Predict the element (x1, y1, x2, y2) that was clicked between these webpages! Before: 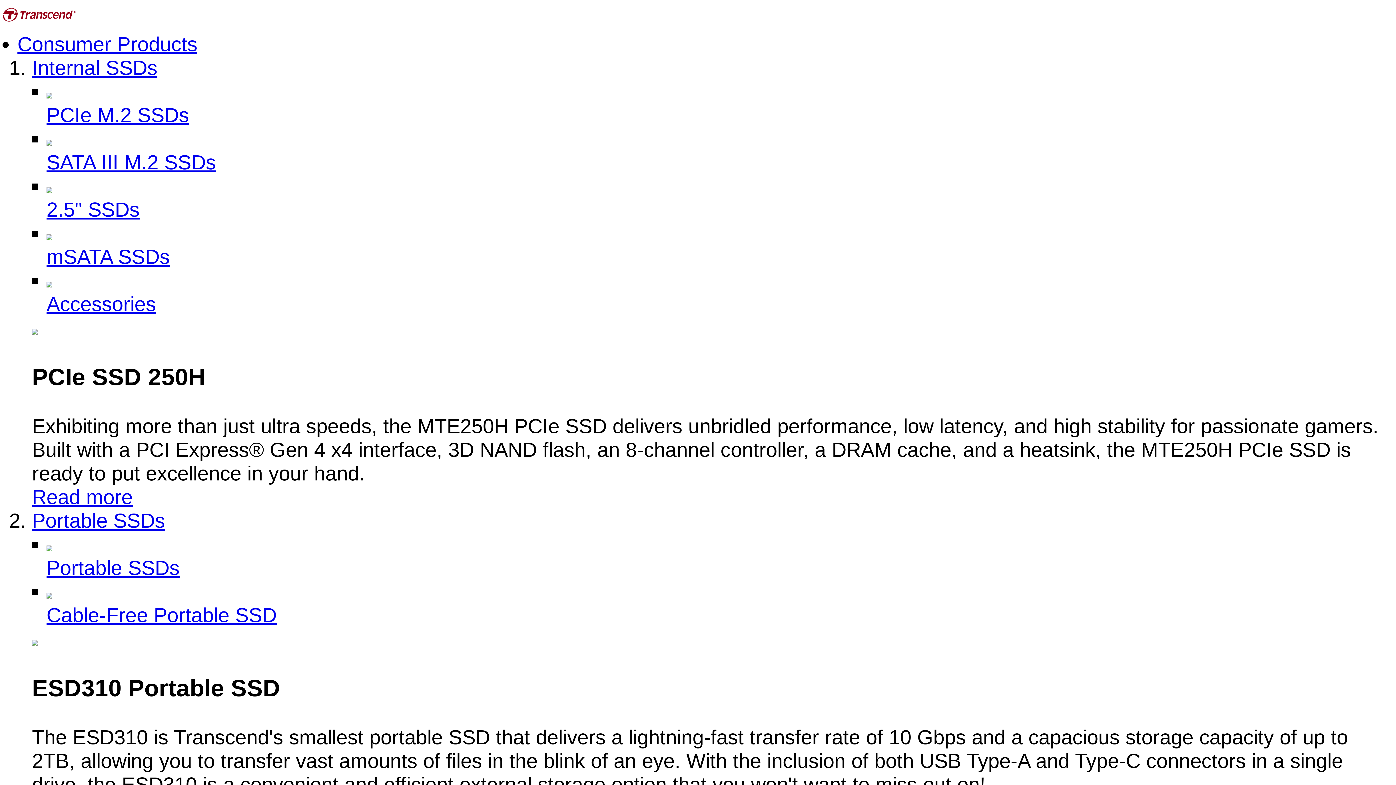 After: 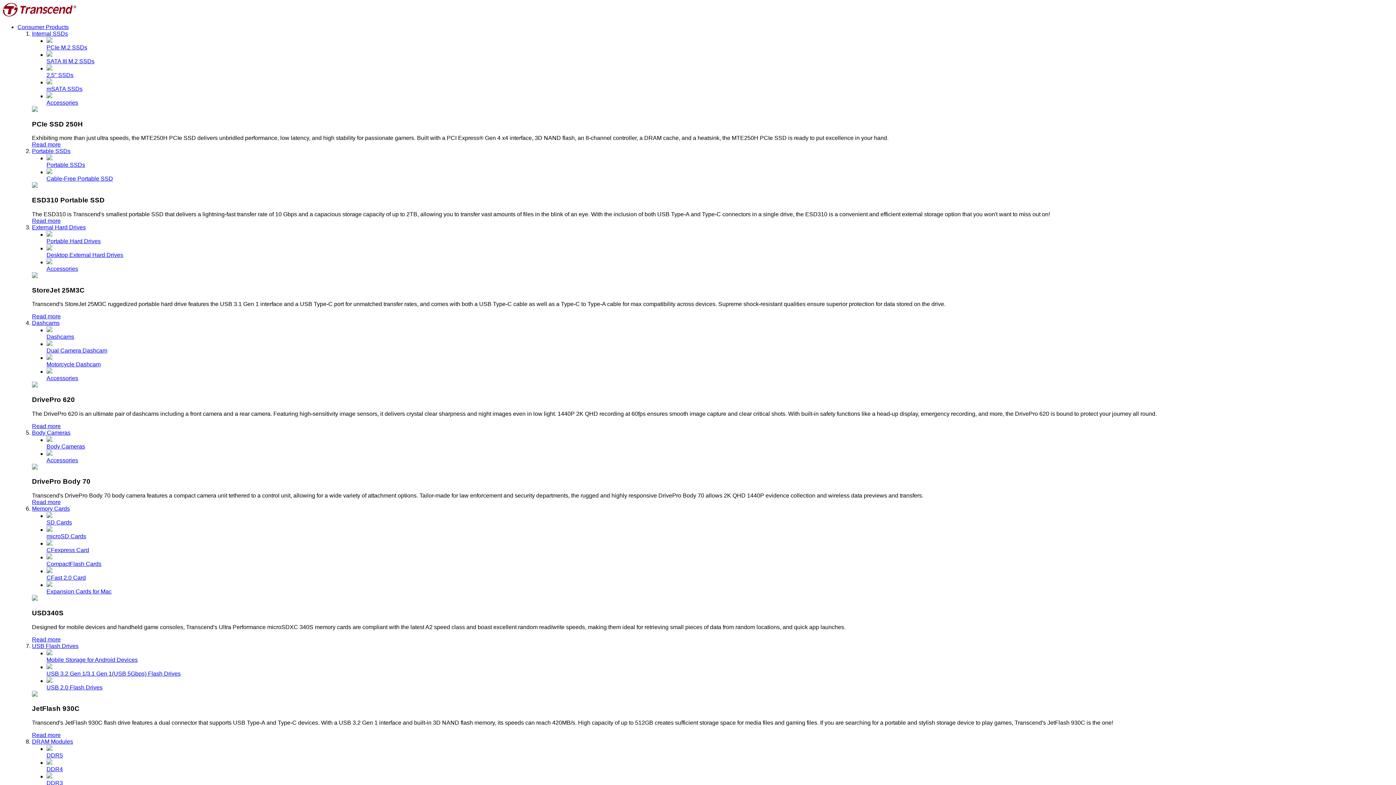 Action: bbox: (2, 3, 76, 26)